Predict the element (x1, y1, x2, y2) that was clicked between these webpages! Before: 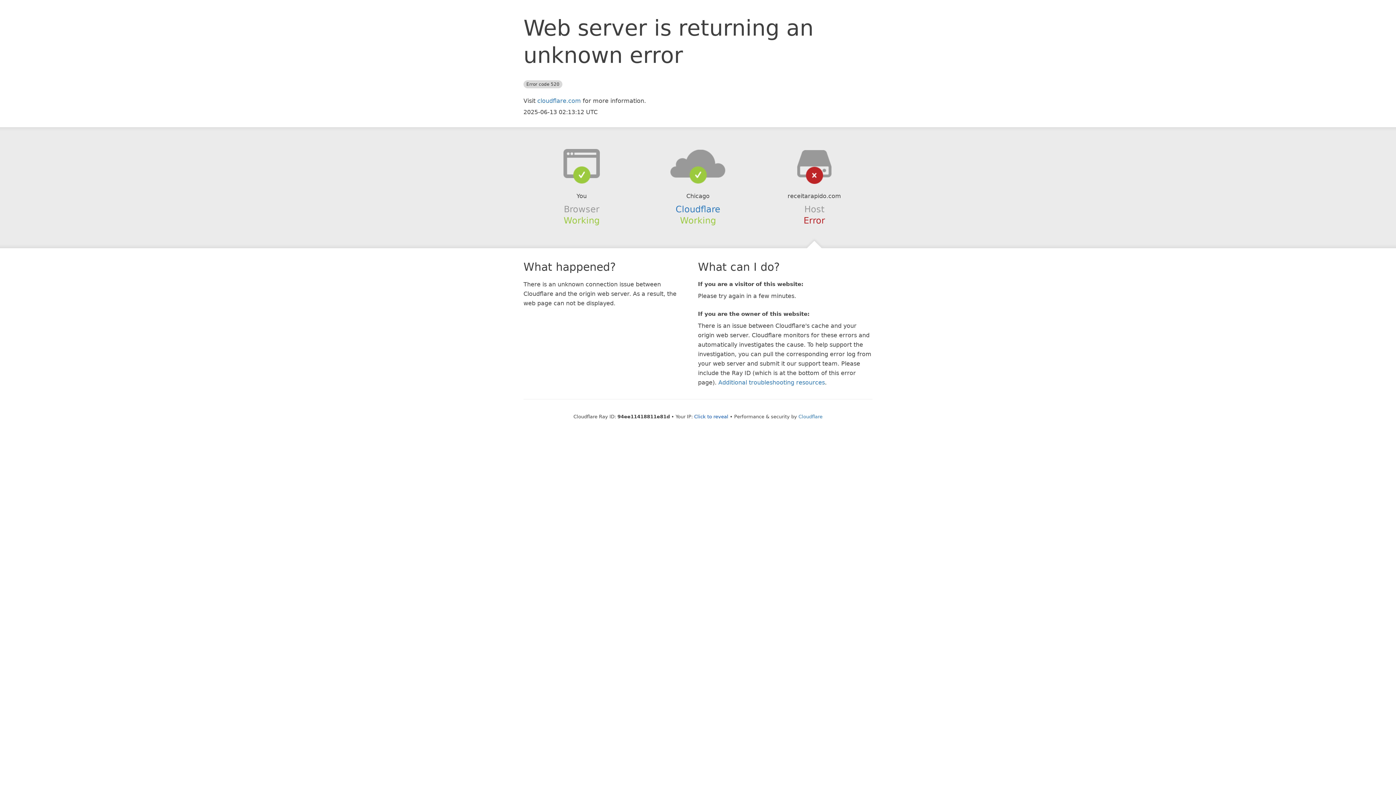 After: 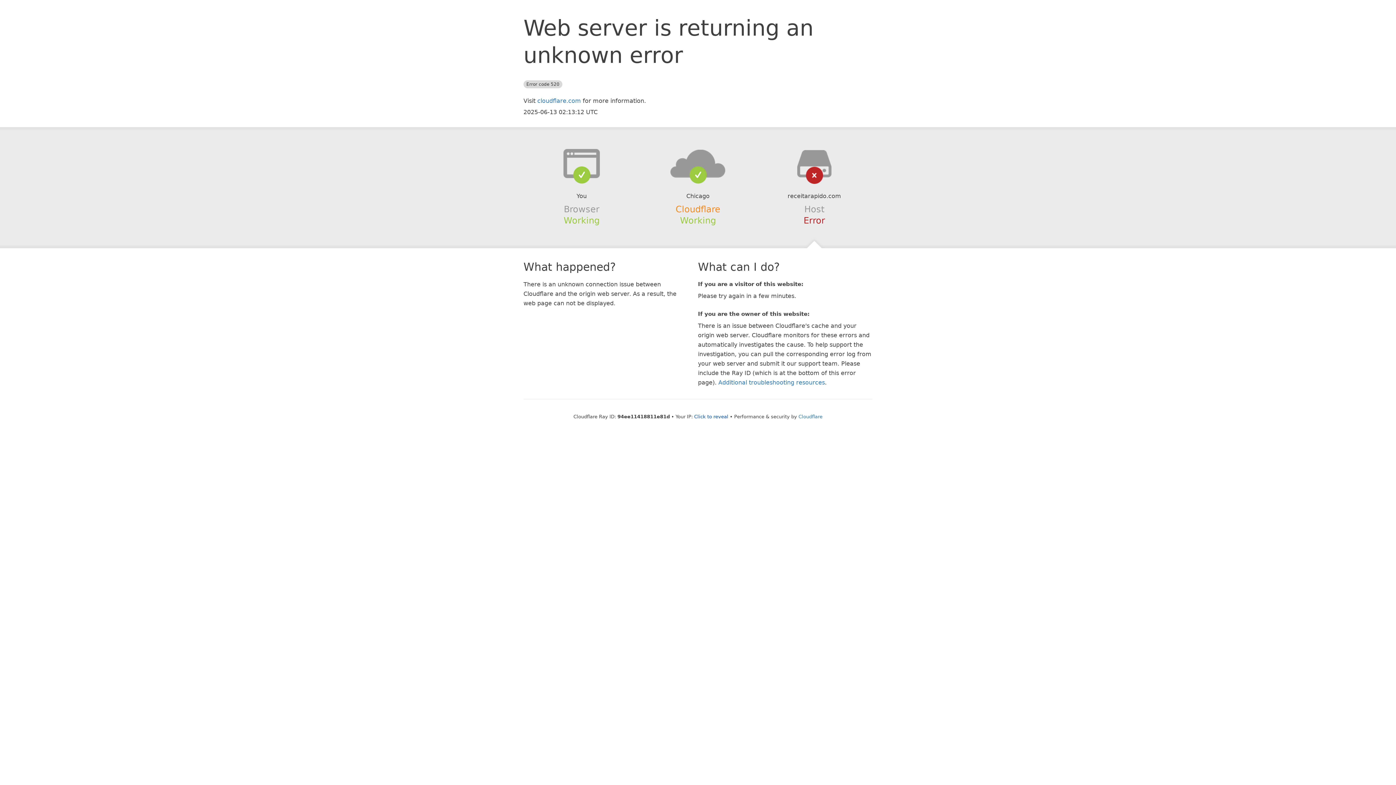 Action: bbox: (675, 204, 720, 214) label: Cloudflare